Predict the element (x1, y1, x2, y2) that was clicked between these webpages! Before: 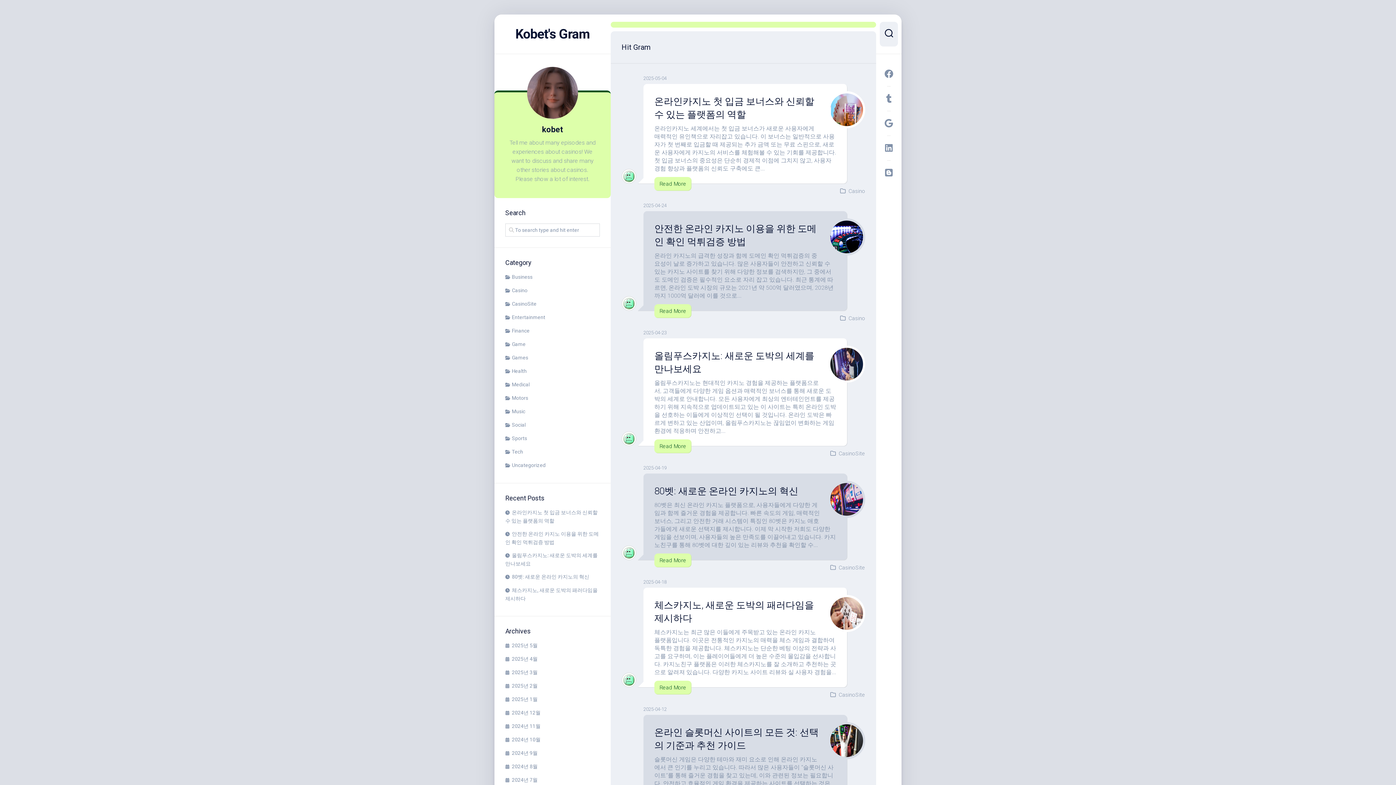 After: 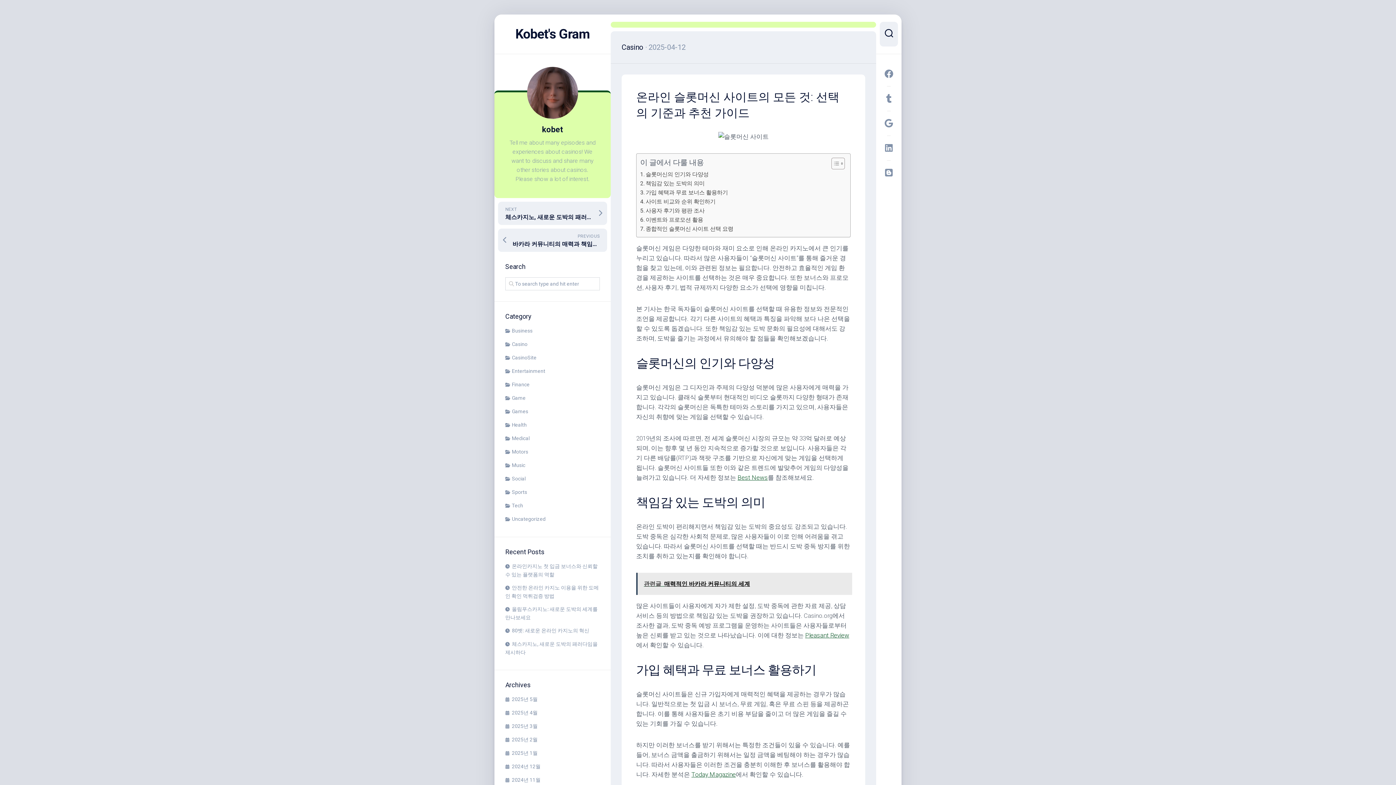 Action: bbox: (830, 724, 863, 757)